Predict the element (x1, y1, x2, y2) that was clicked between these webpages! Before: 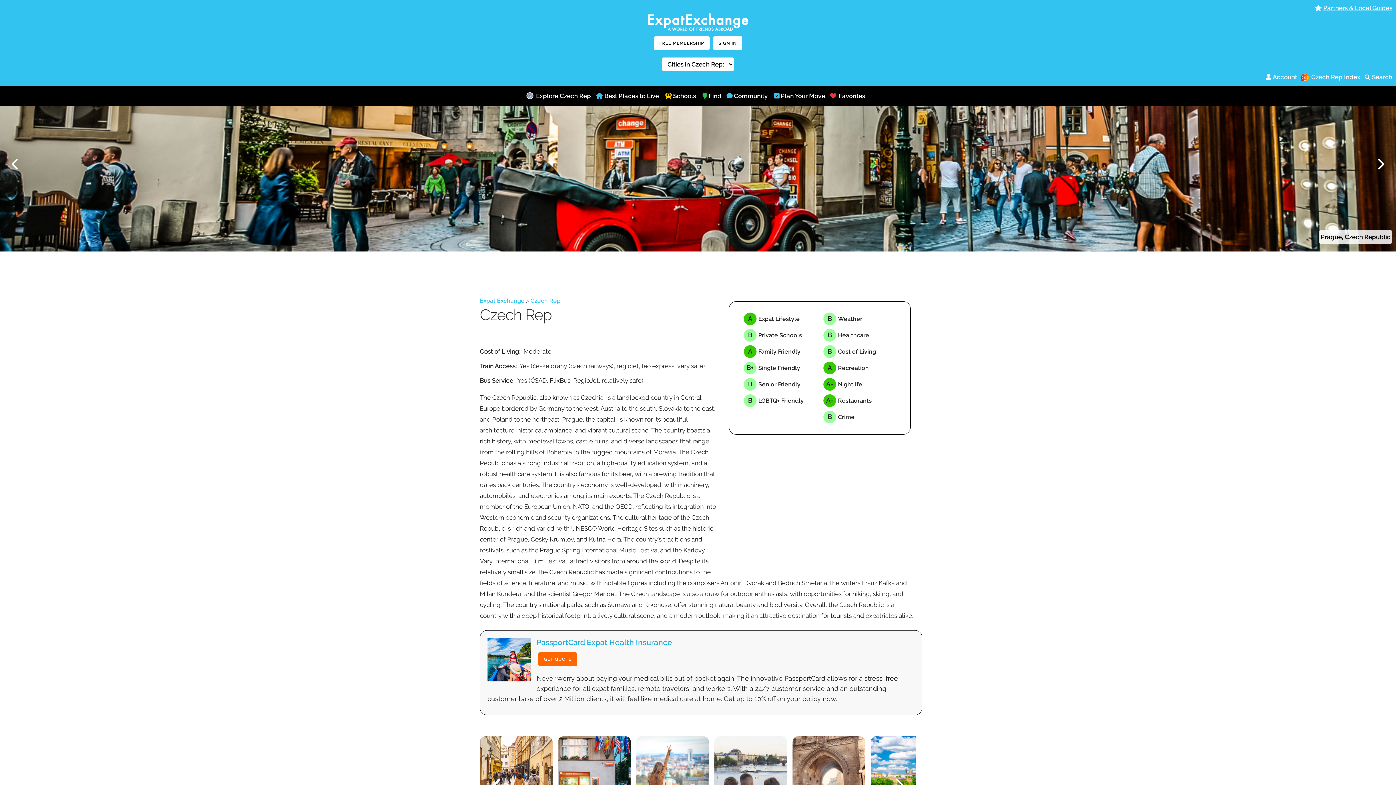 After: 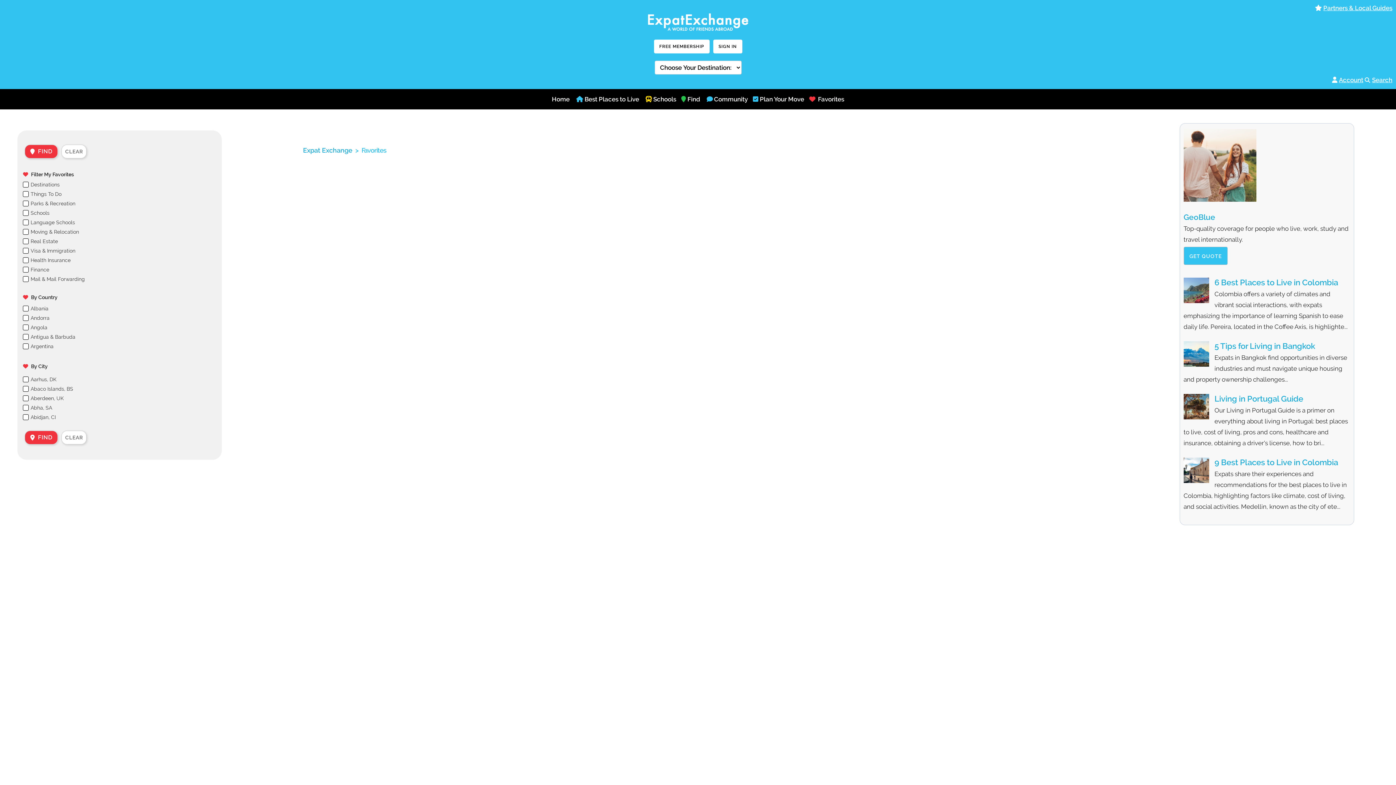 Action: bbox: (838, 88, 870, 104) label: Favorites